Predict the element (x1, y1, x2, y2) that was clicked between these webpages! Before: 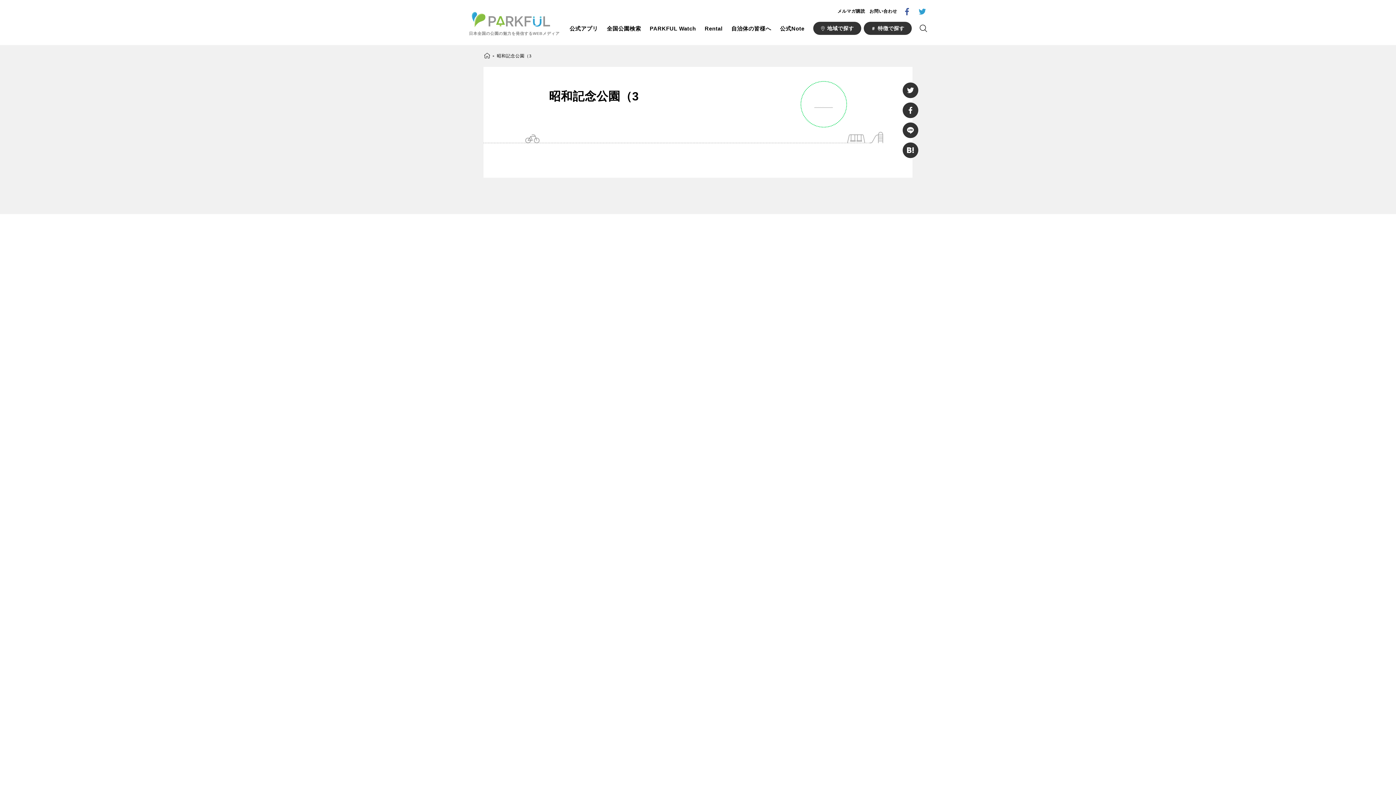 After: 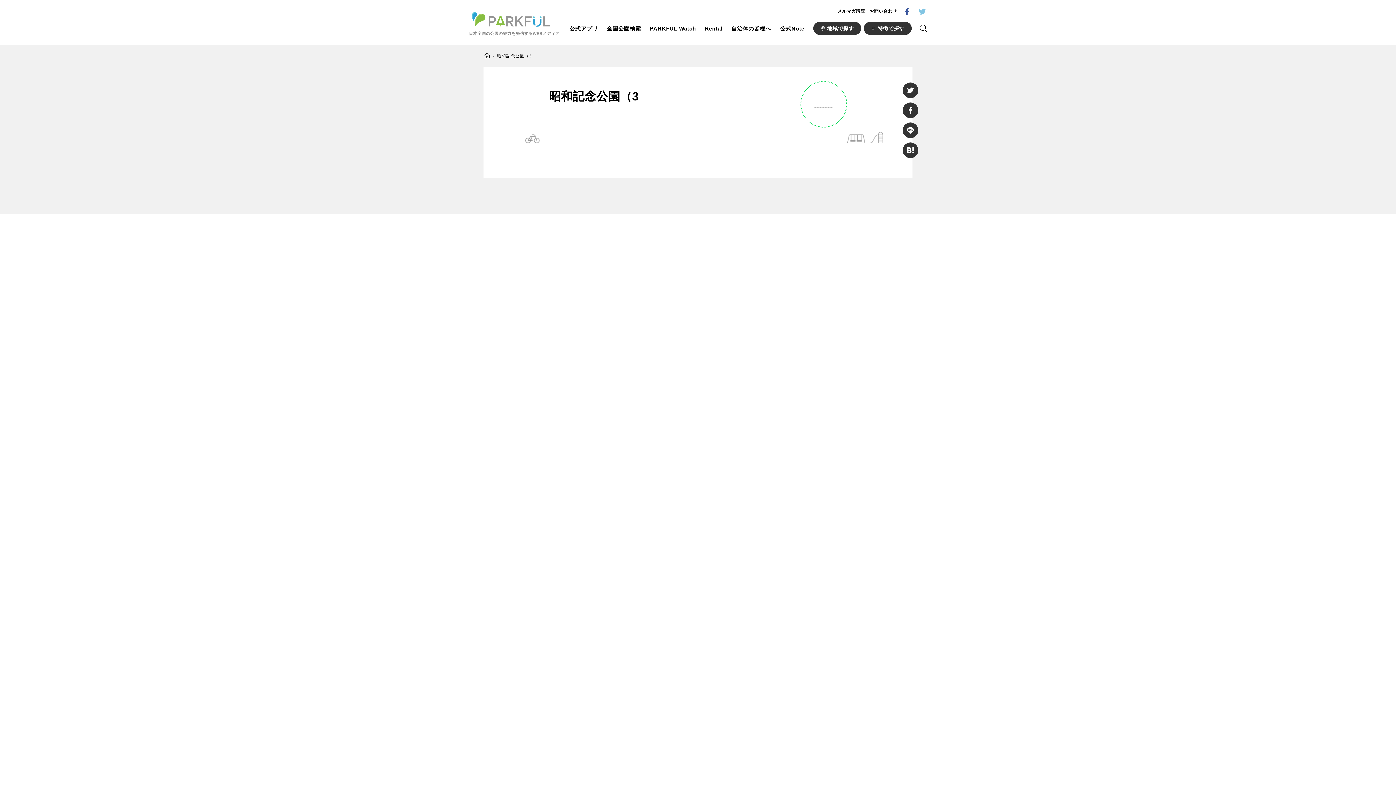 Action: bbox: (918, 7, 926, 15)